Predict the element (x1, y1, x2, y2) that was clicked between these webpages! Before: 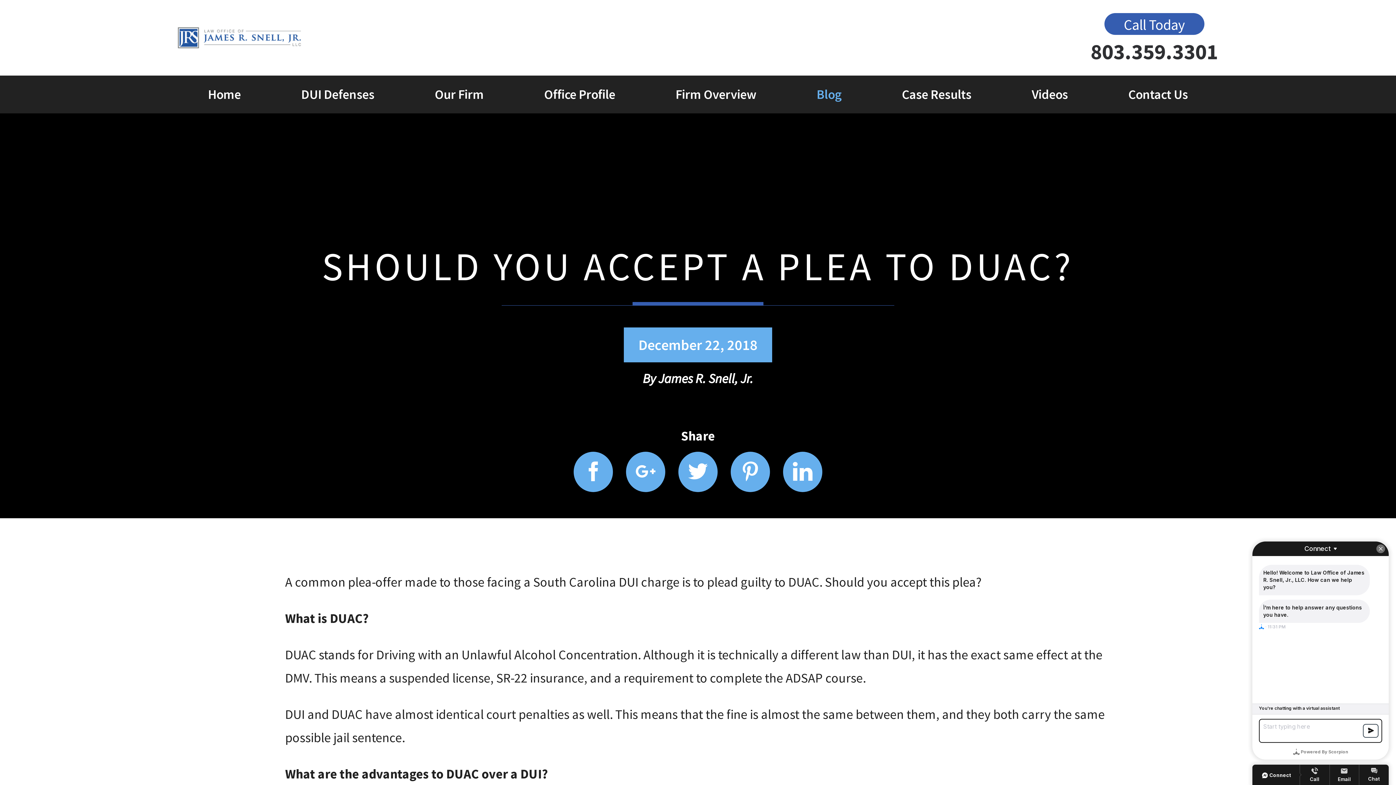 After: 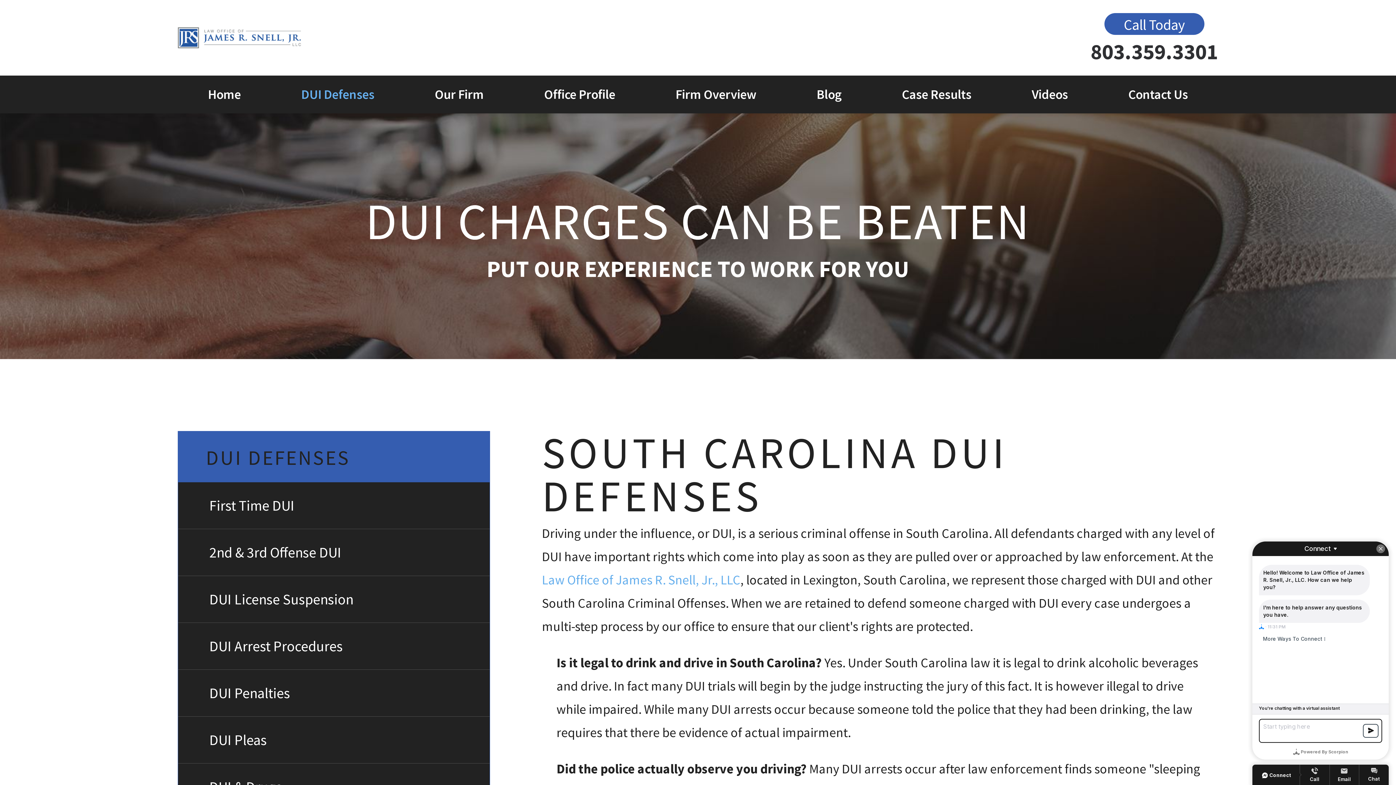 Action: label: DUI Defenses bbox: (271, 75, 404, 113)